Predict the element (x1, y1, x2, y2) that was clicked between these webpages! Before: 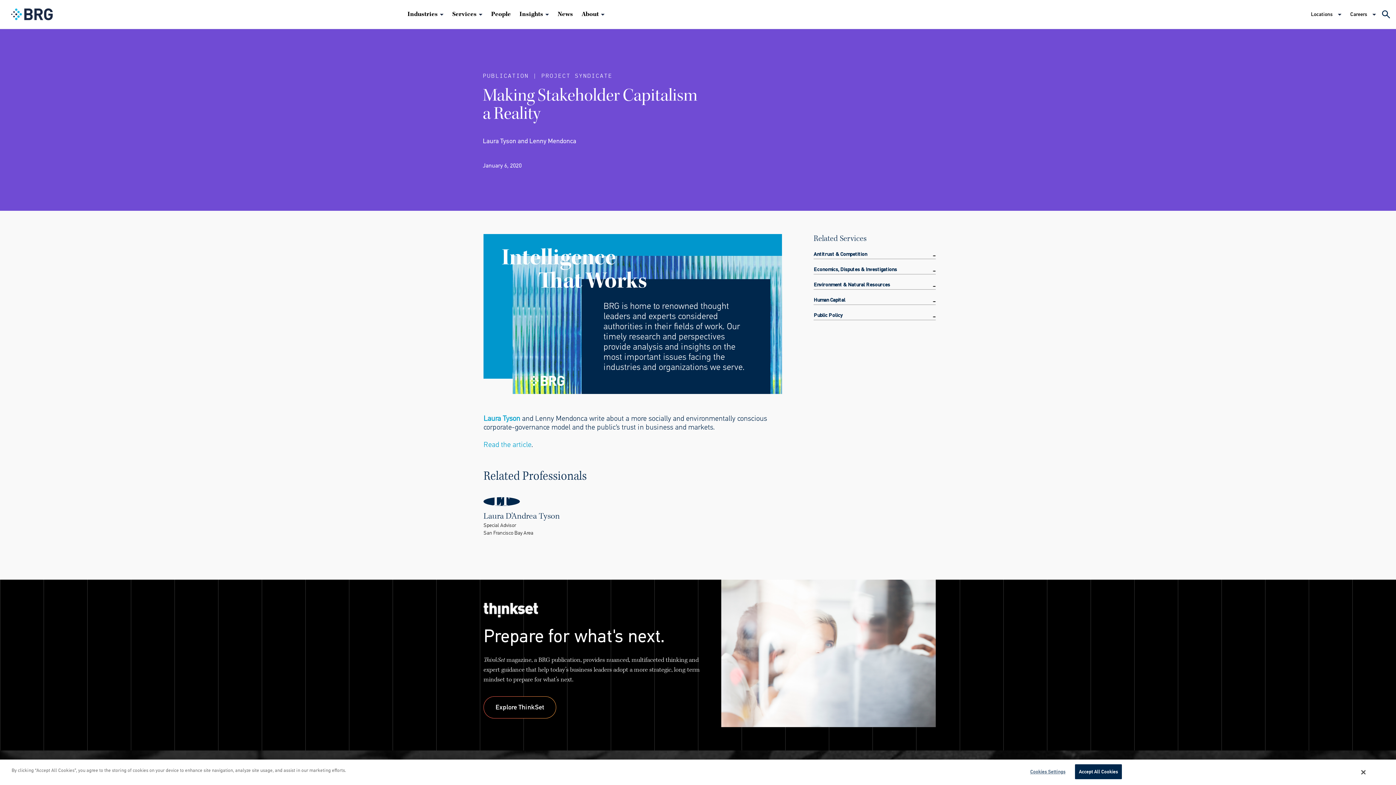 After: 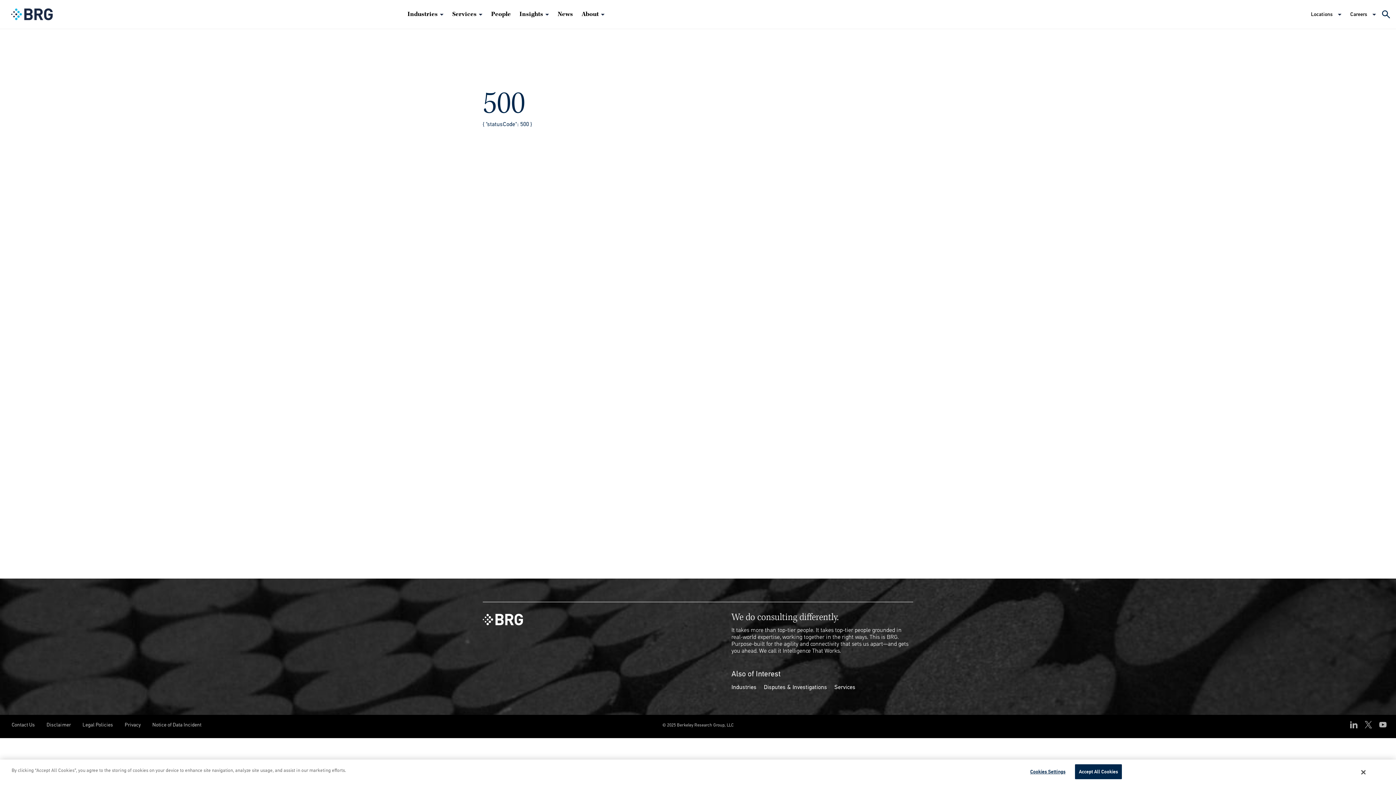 Action: label: Antitrust & Competition bbox: (813, 250, 936, 259)